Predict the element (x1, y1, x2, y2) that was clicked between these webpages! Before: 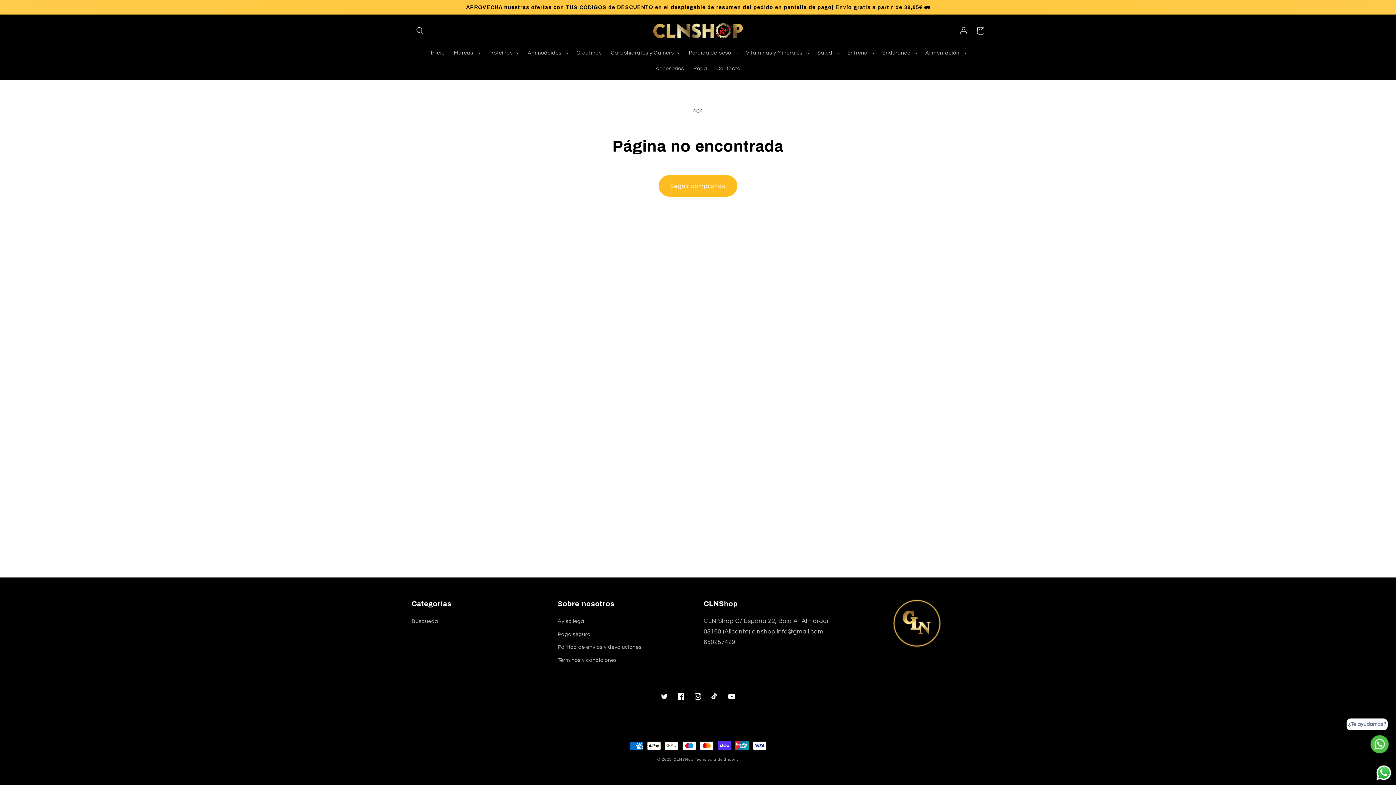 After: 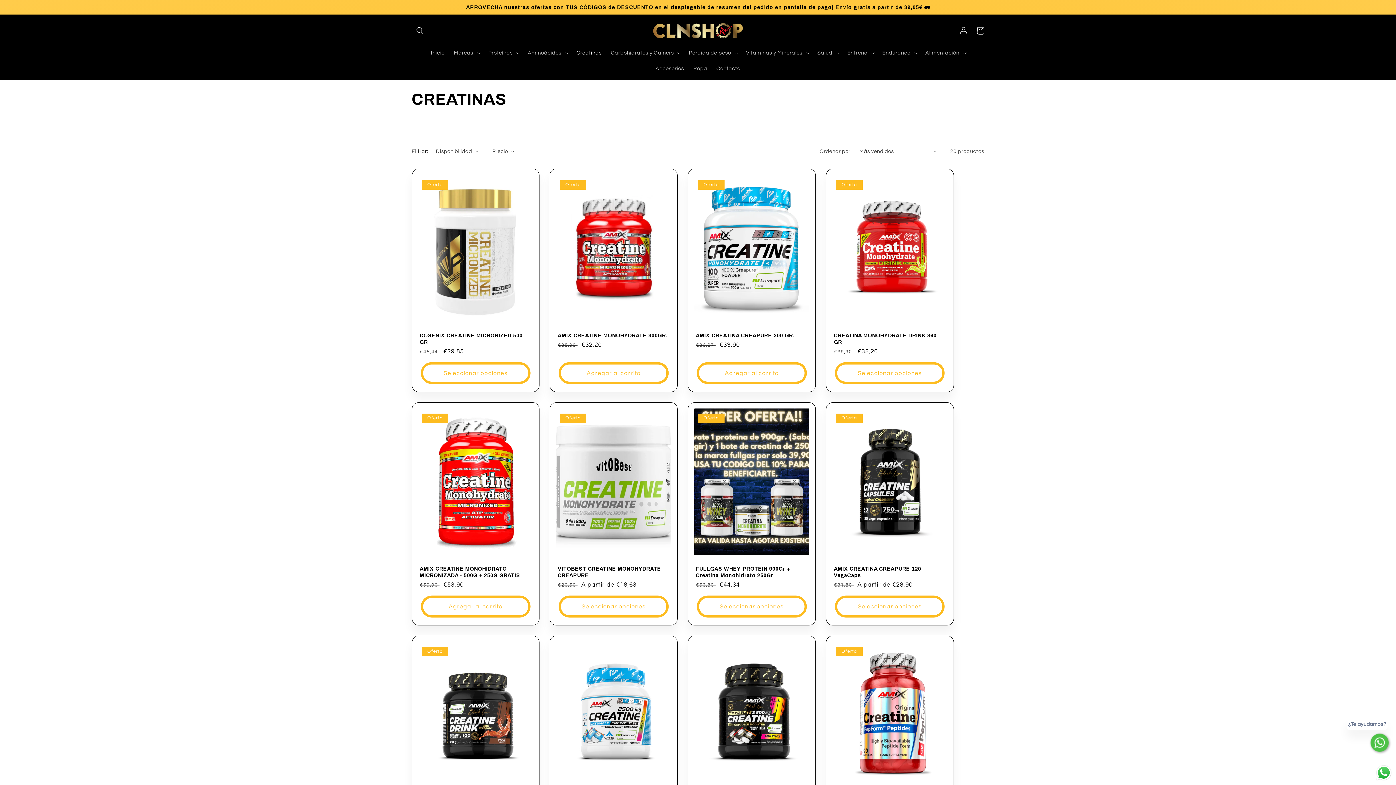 Action: label: Creatinas bbox: (571, 45, 606, 60)